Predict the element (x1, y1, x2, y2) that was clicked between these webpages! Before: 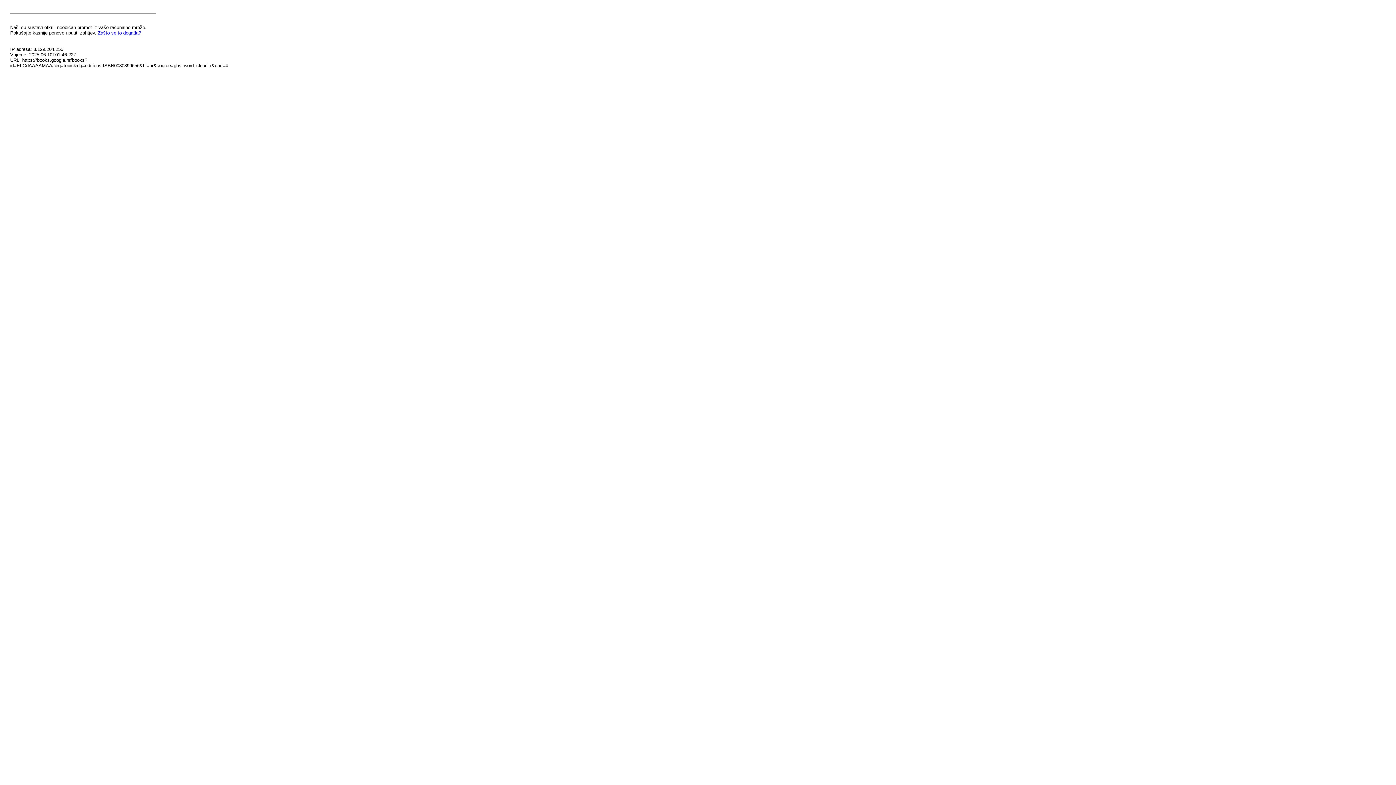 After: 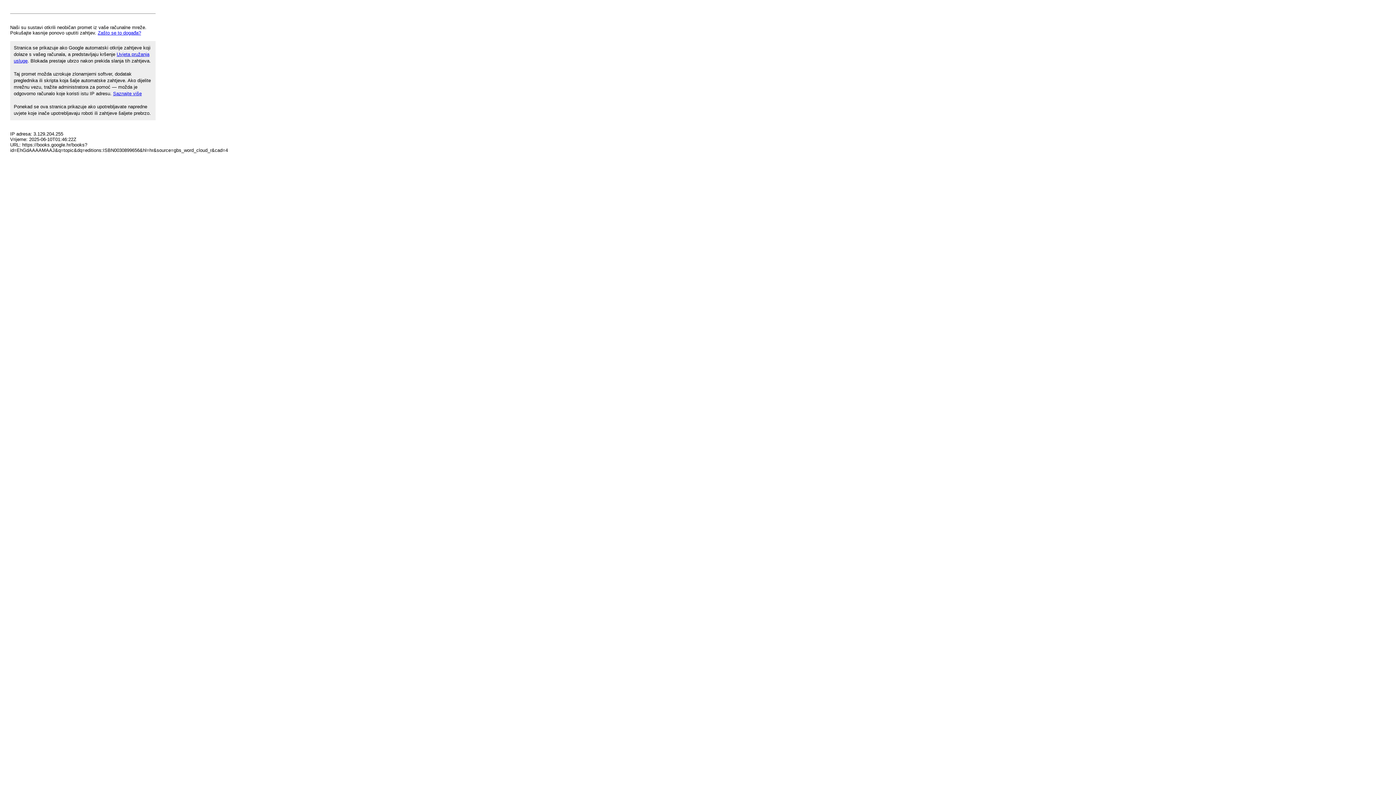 Action: label: Zašto se to događa? bbox: (97, 30, 141, 35)